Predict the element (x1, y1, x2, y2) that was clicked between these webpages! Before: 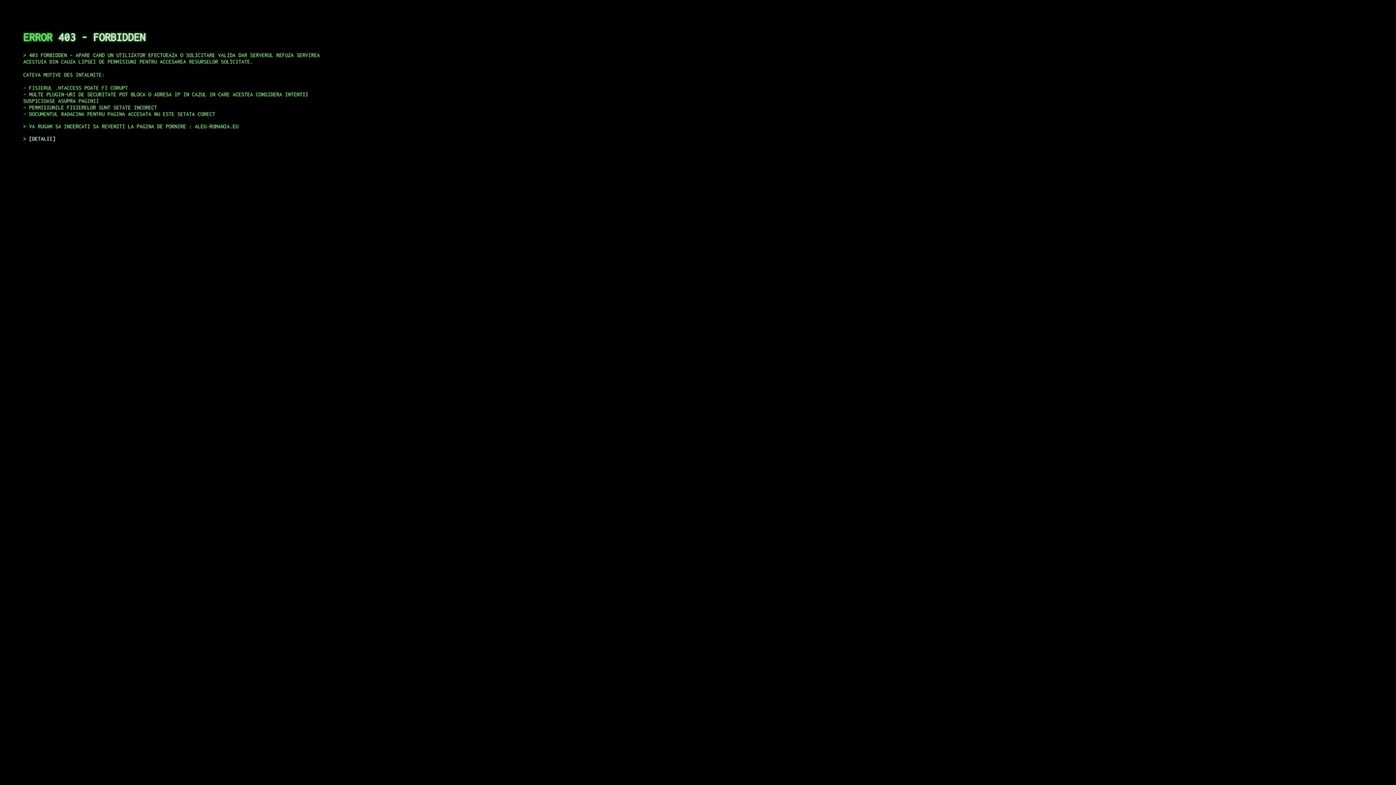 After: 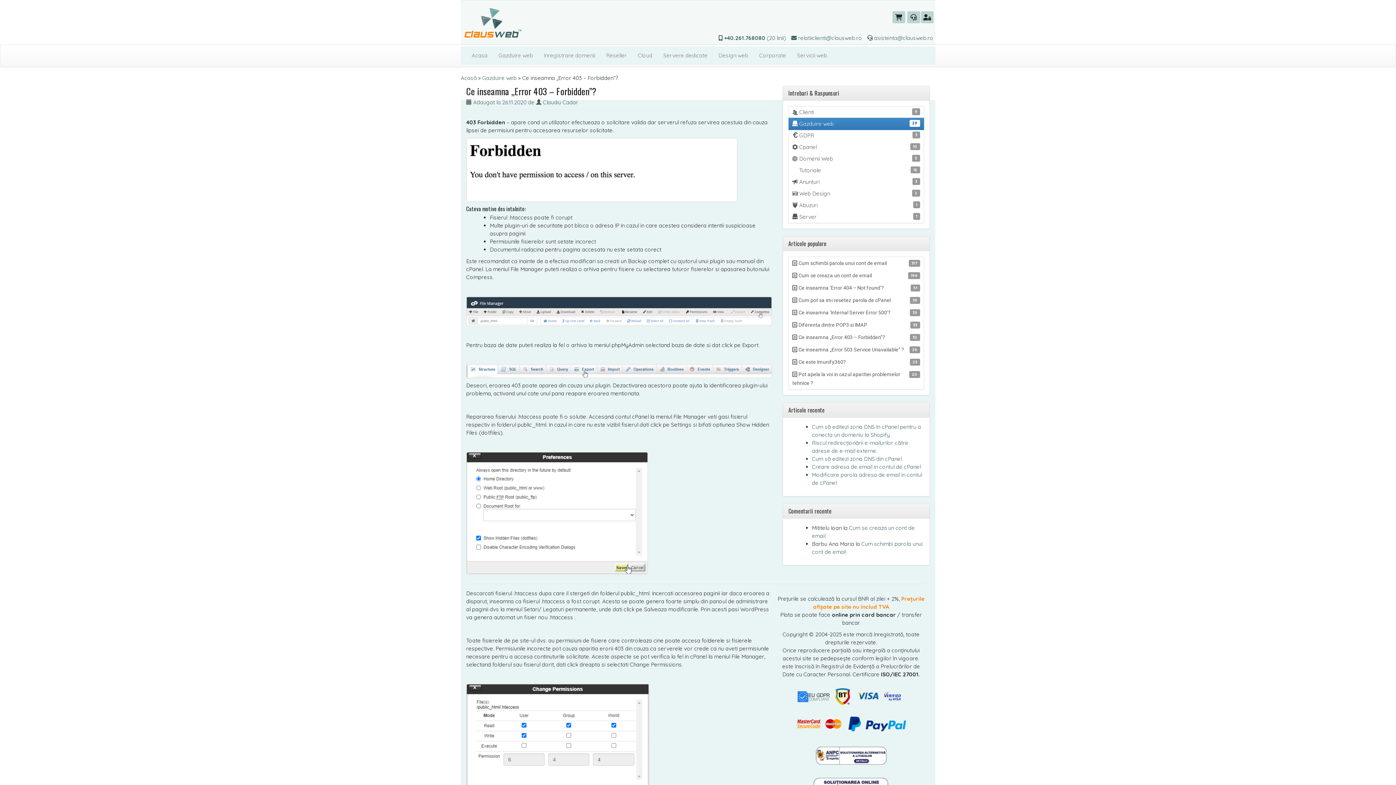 Action: bbox: (29, 135, 55, 141) label: DETALII